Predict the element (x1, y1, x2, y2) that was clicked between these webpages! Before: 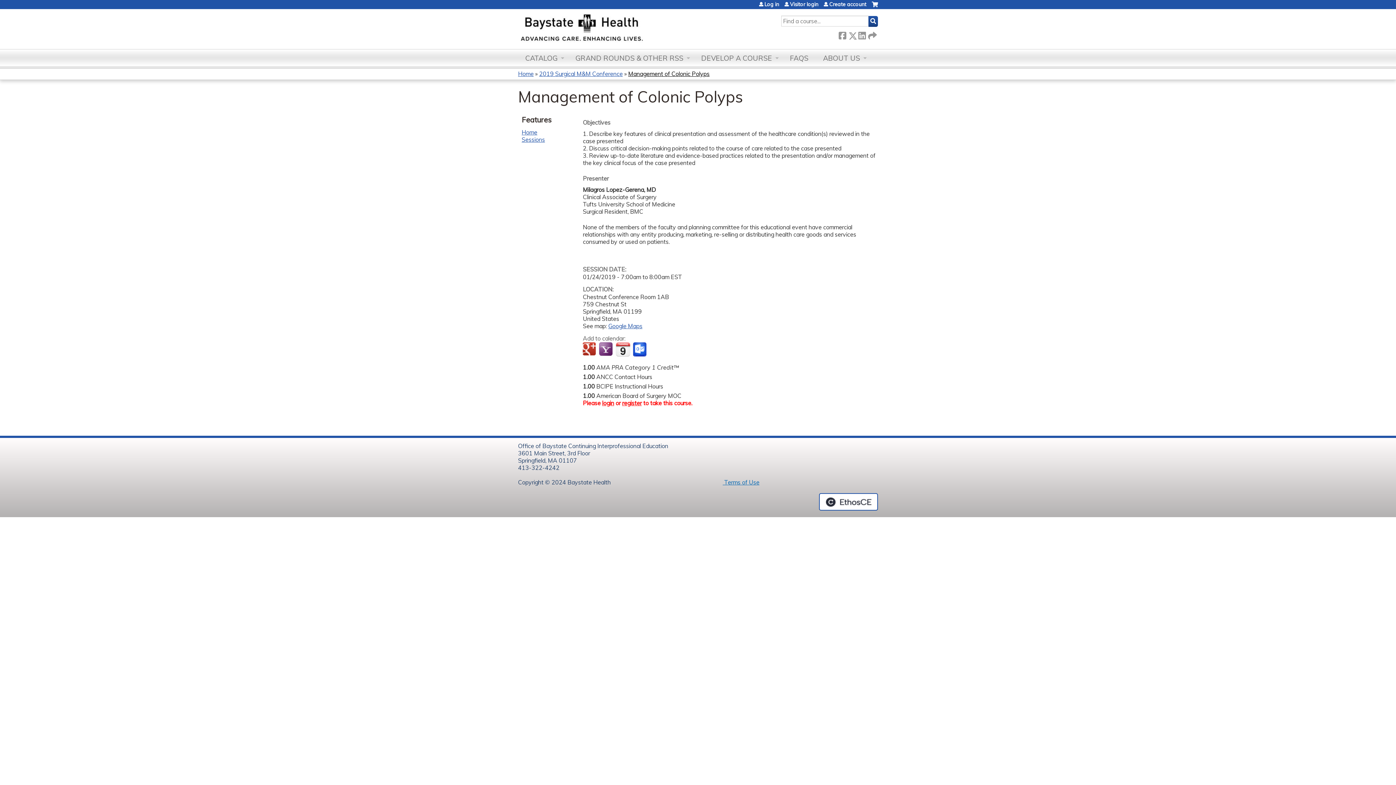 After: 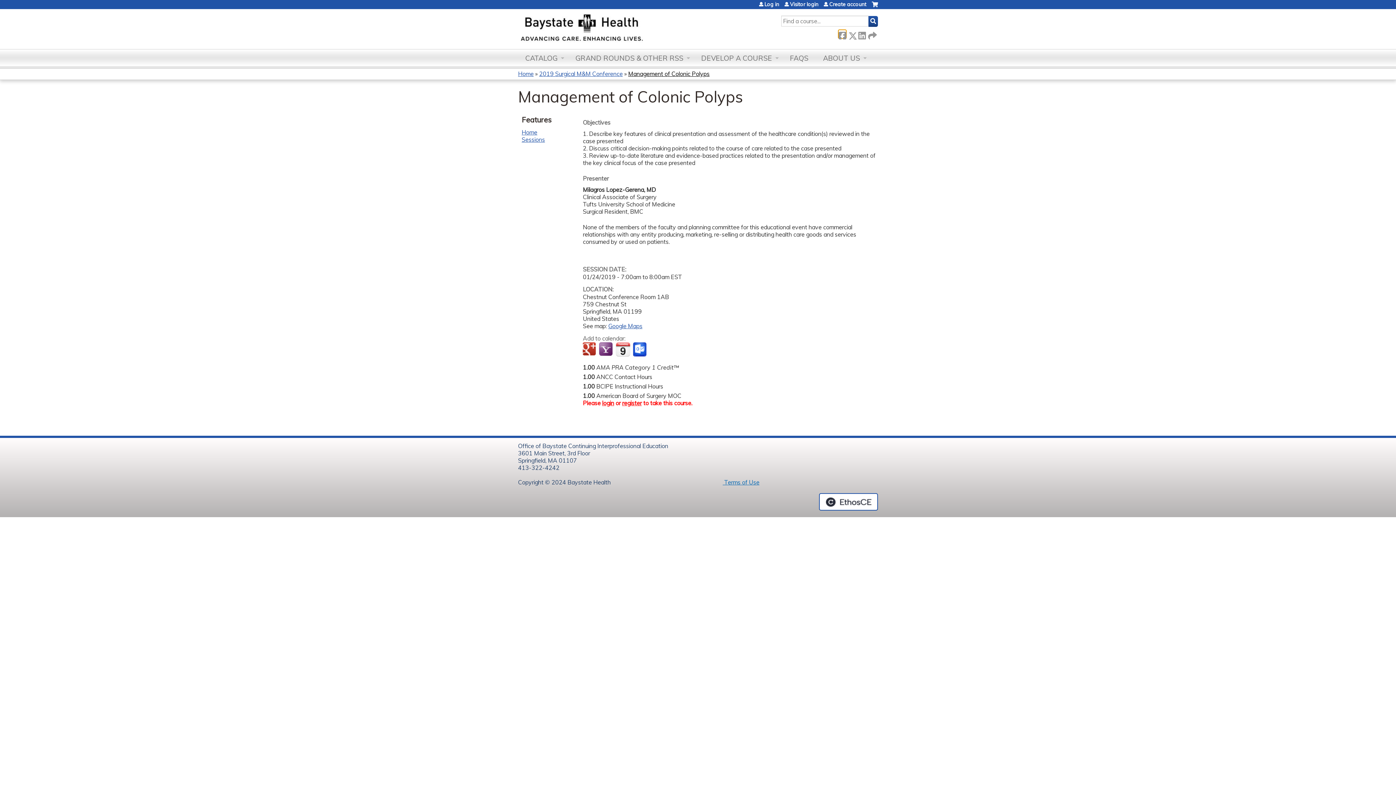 Action: label:  Facebook bbox: (838, 30, 846, 38)